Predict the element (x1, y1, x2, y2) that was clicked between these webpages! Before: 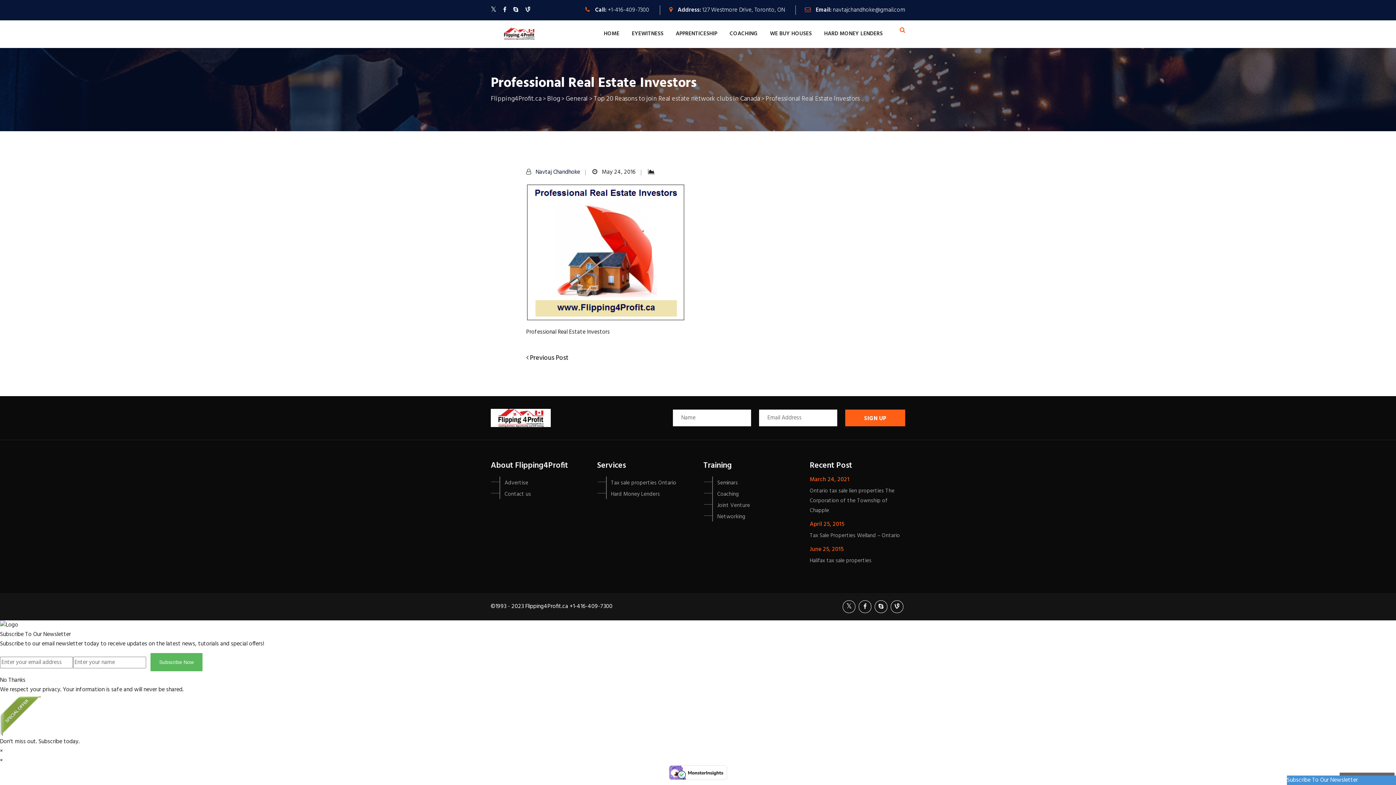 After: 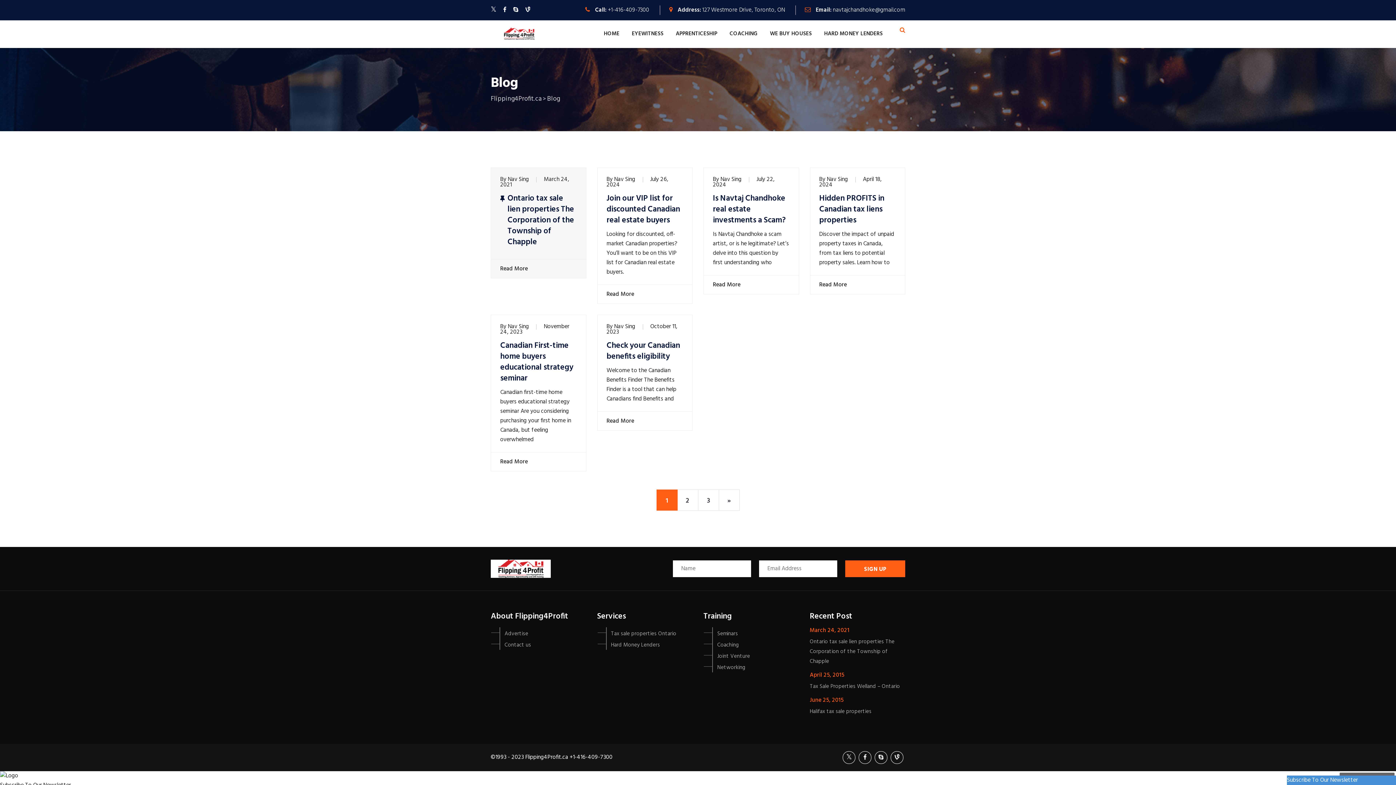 Action: label: Blog bbox: (547, 93, 560, 104)